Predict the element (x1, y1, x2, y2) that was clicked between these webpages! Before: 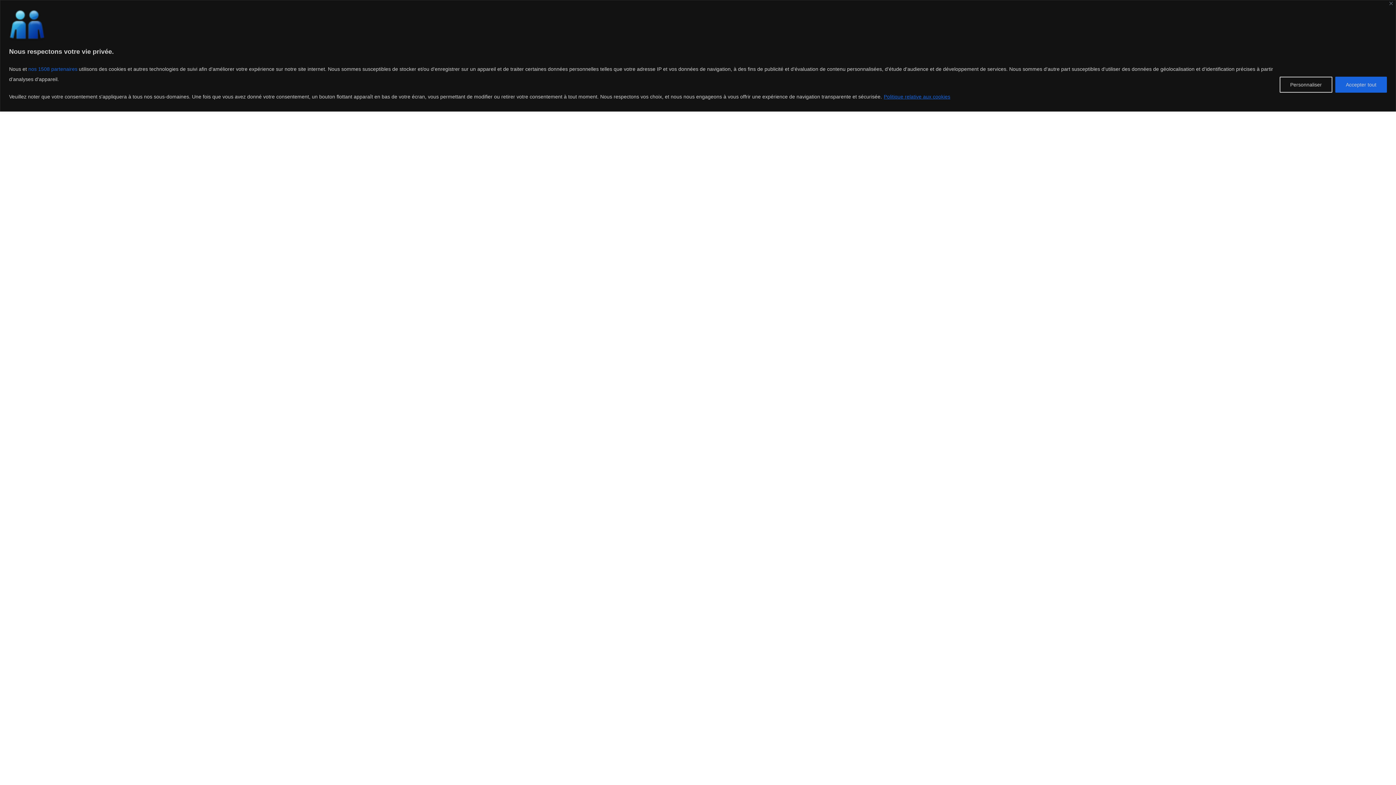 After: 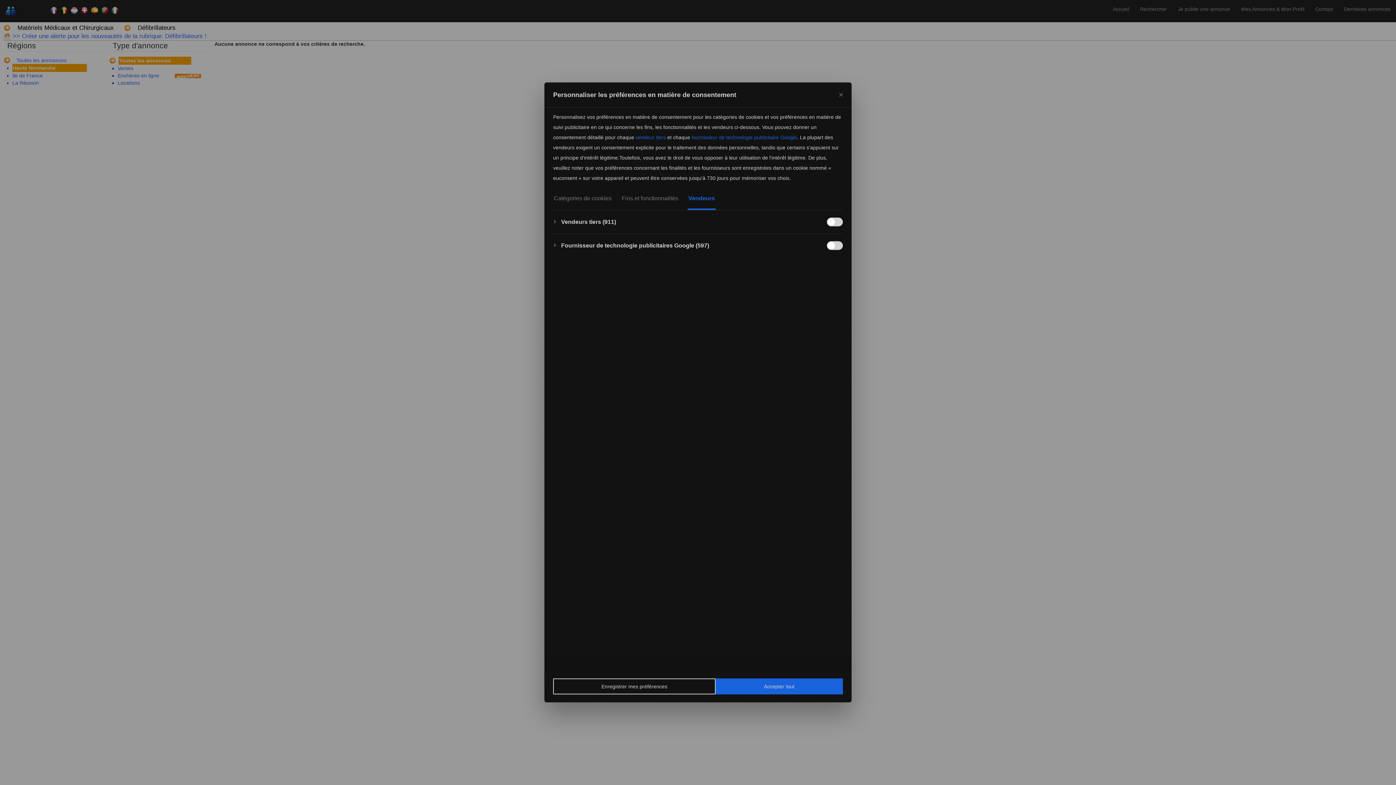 Action: bbox: (28, 64, 77, 73) label: nos 1508 partenaires